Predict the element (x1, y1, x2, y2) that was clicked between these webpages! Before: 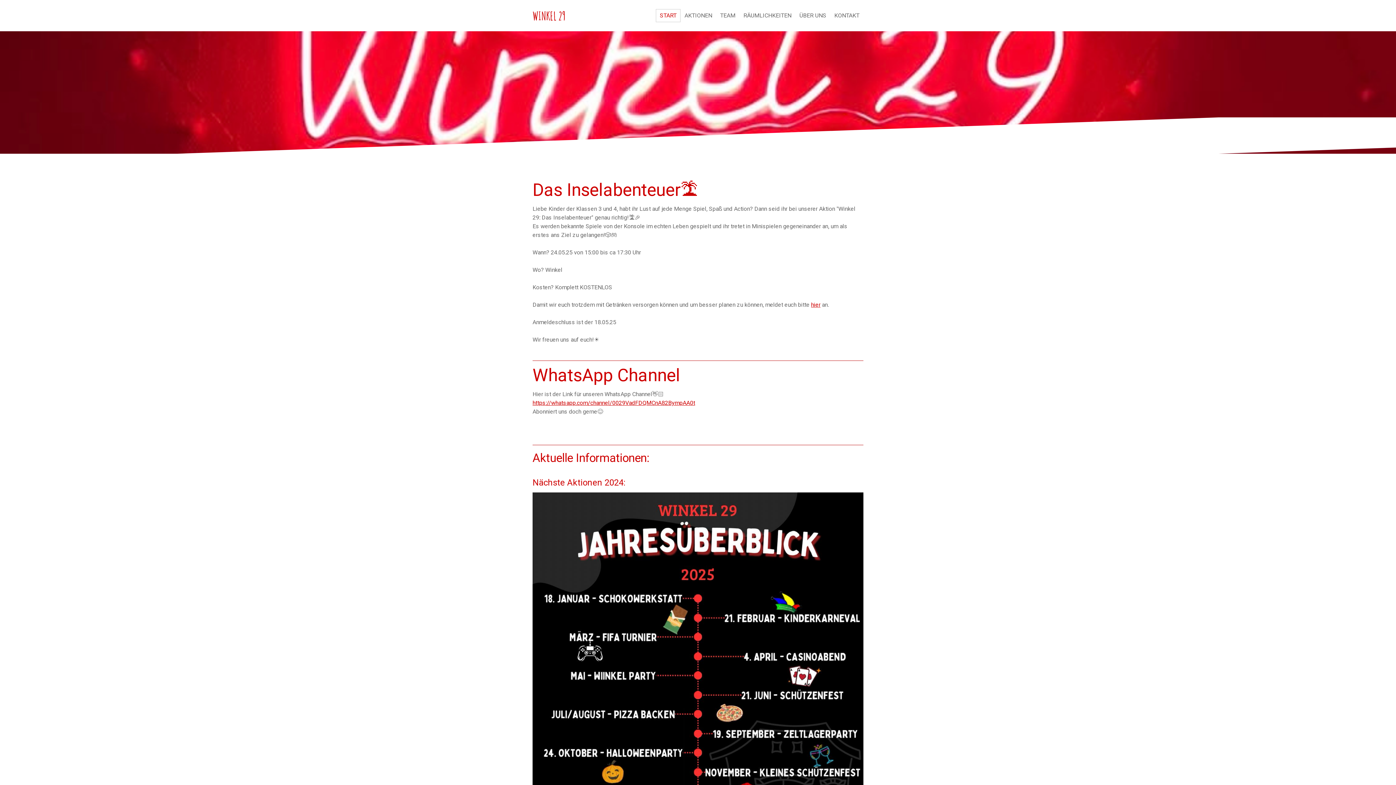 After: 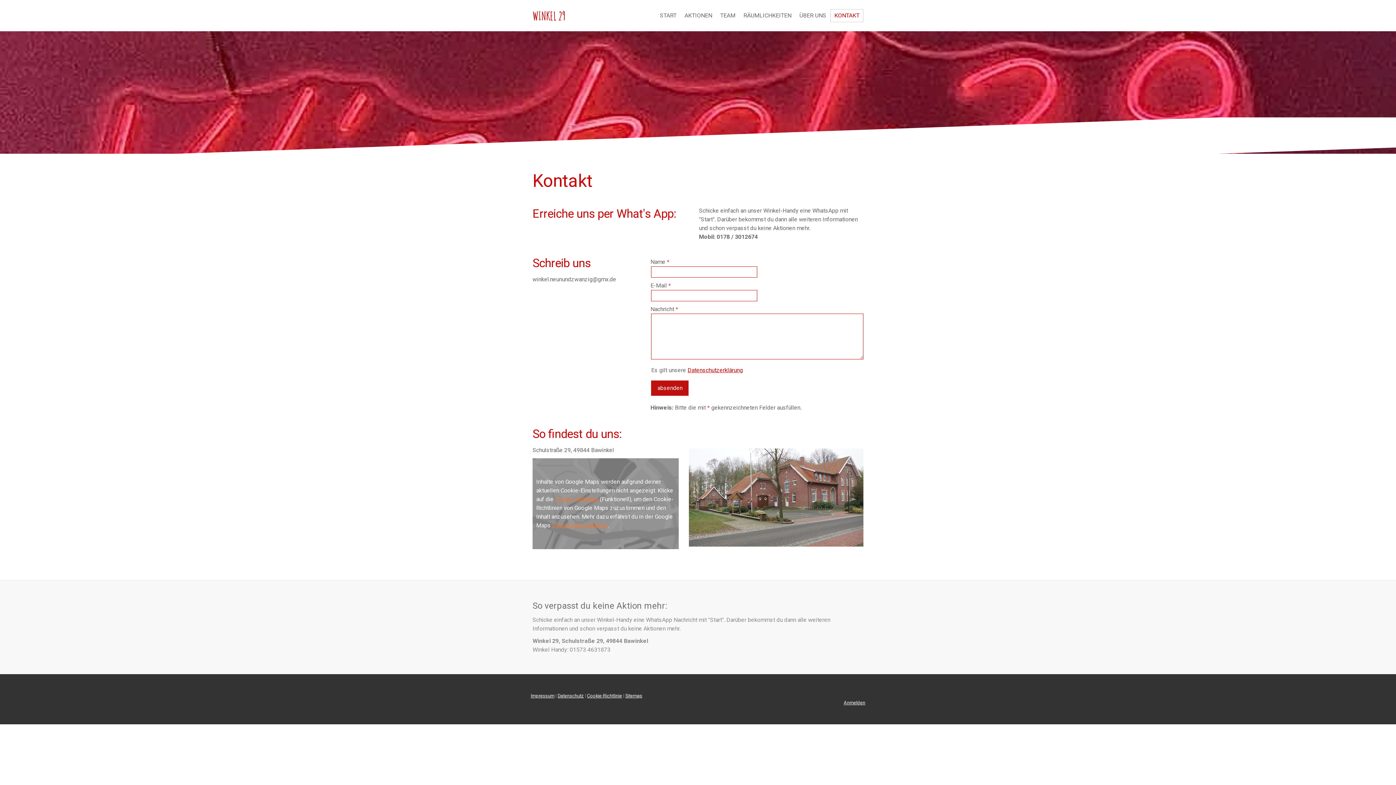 Action: bbox: (830, 9, 863, 22) label: KONTAKT